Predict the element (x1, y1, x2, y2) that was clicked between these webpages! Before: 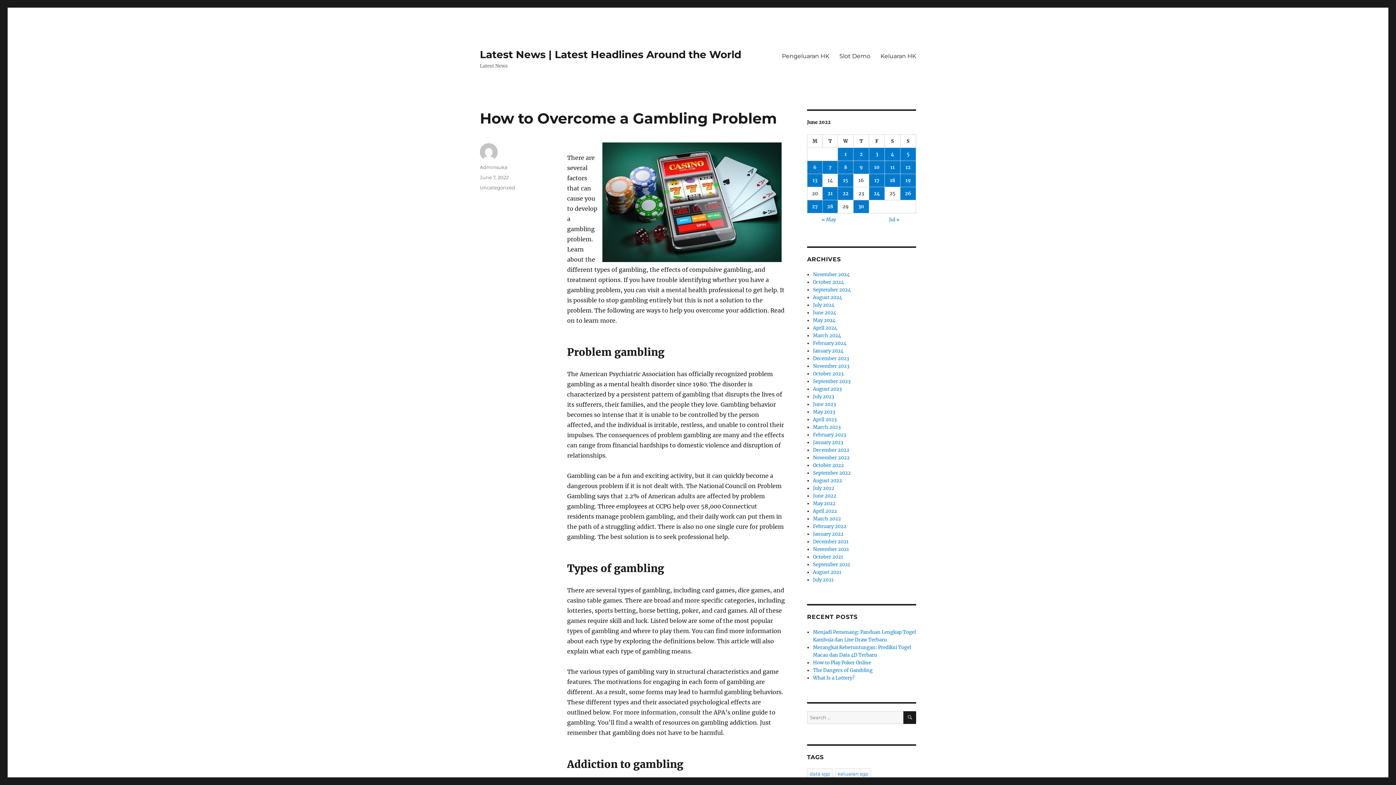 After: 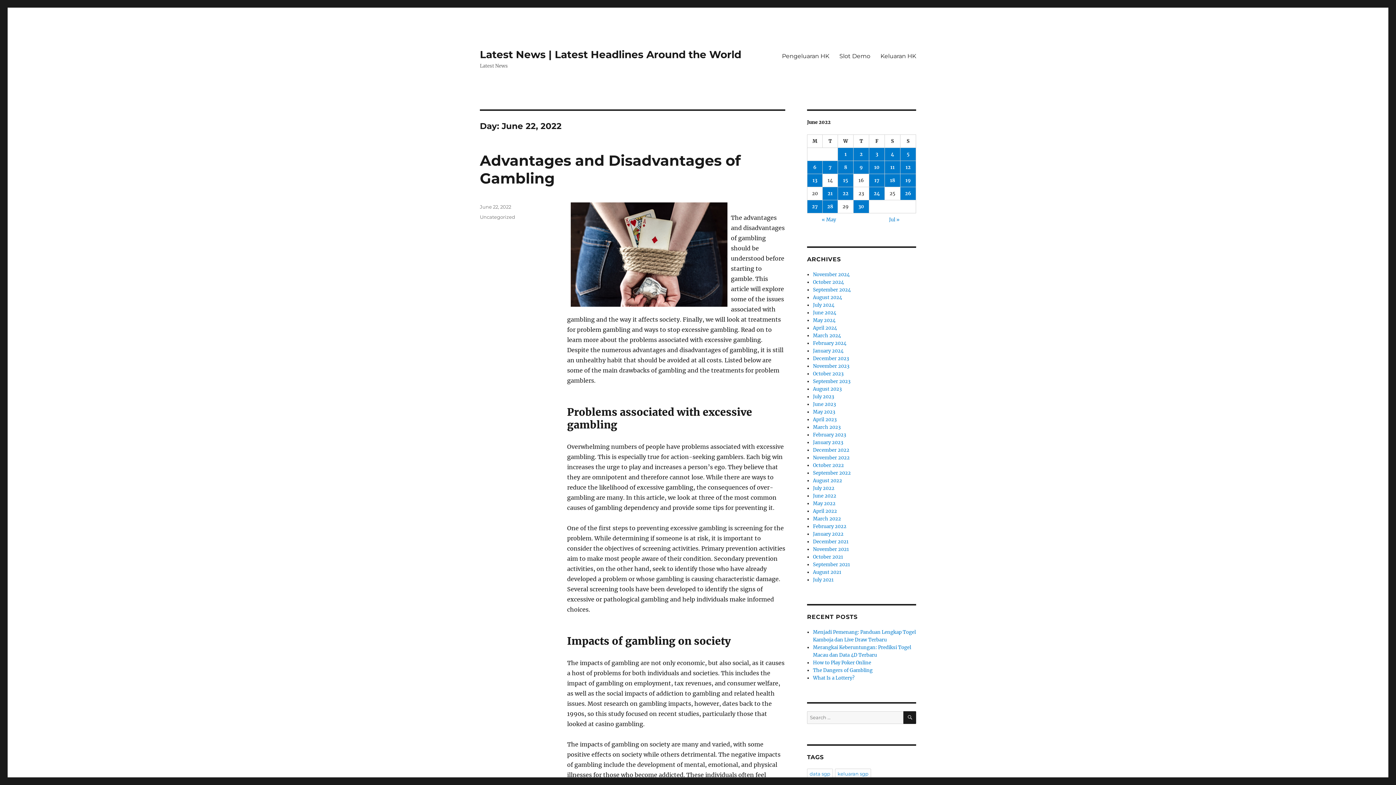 Action: label: Posts published on June 22, 2022 bbox: (838, 187, 853, 199)